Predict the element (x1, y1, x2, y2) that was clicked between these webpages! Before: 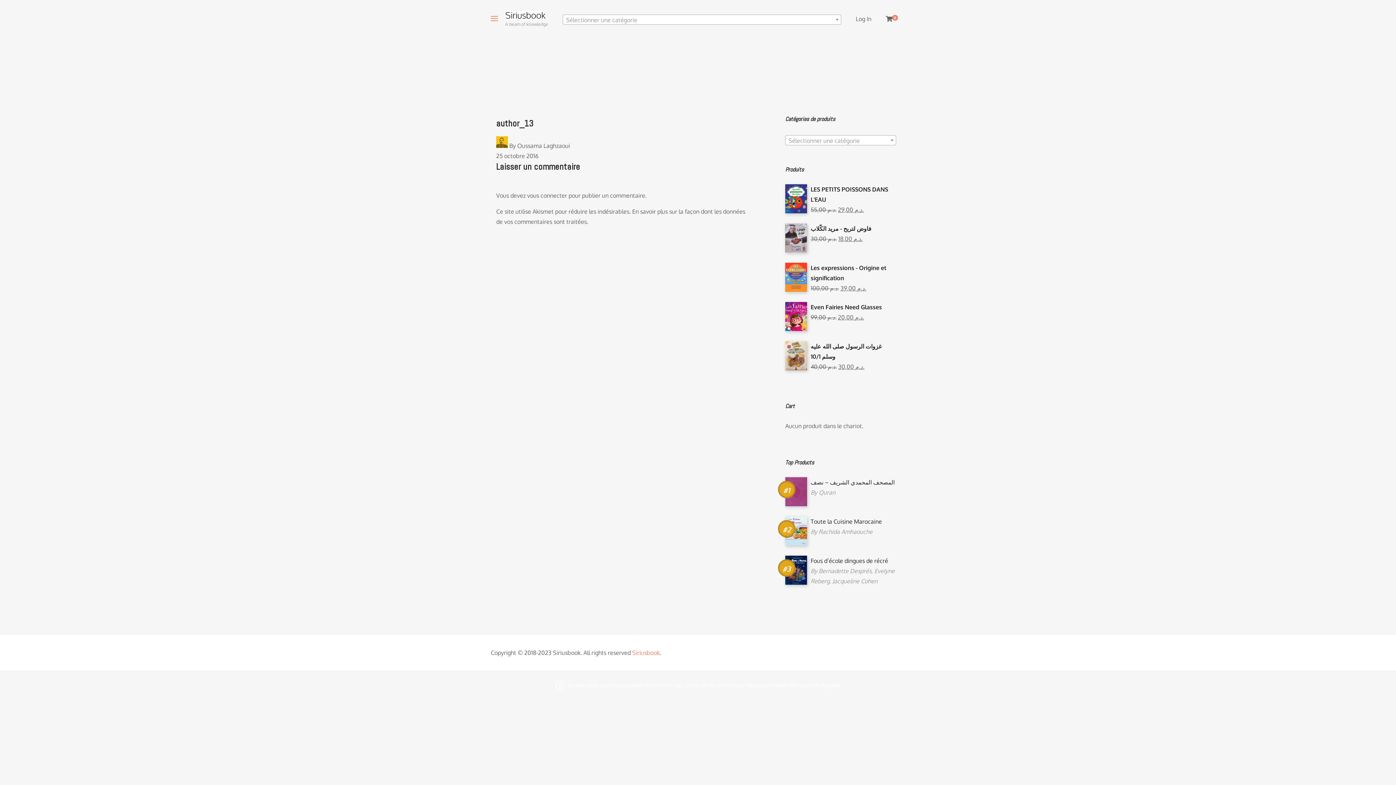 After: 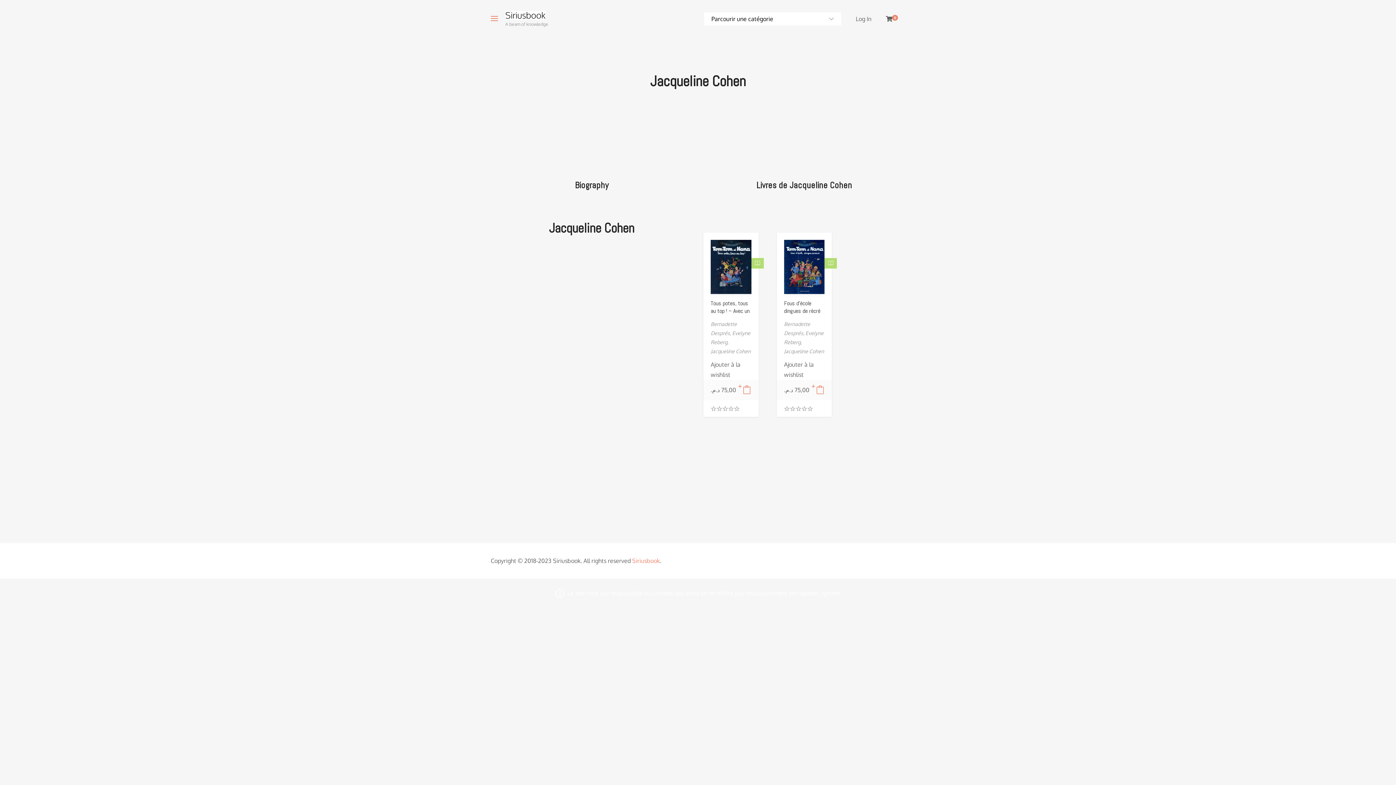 Action: bbox: (832, 577, 877, 585) label: Jacqueline Cohen